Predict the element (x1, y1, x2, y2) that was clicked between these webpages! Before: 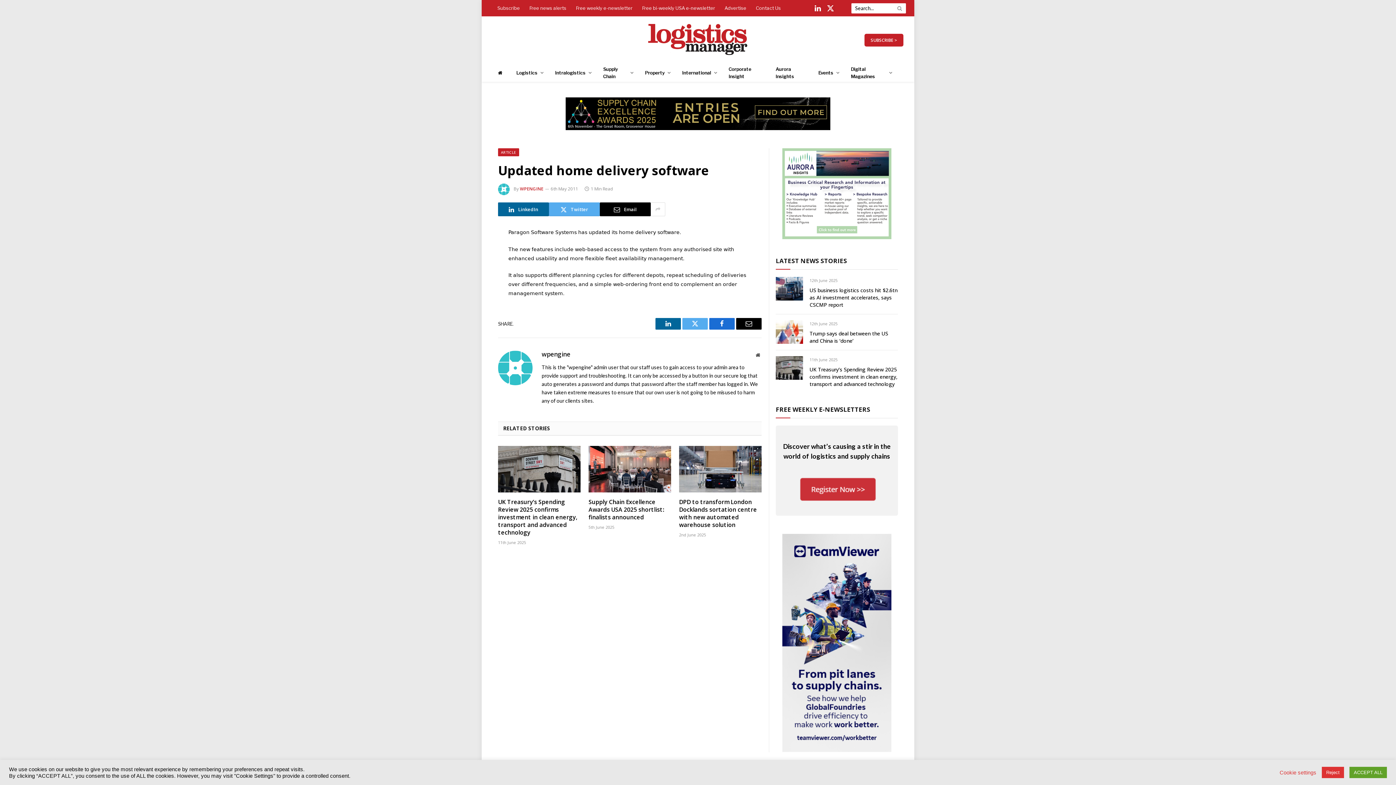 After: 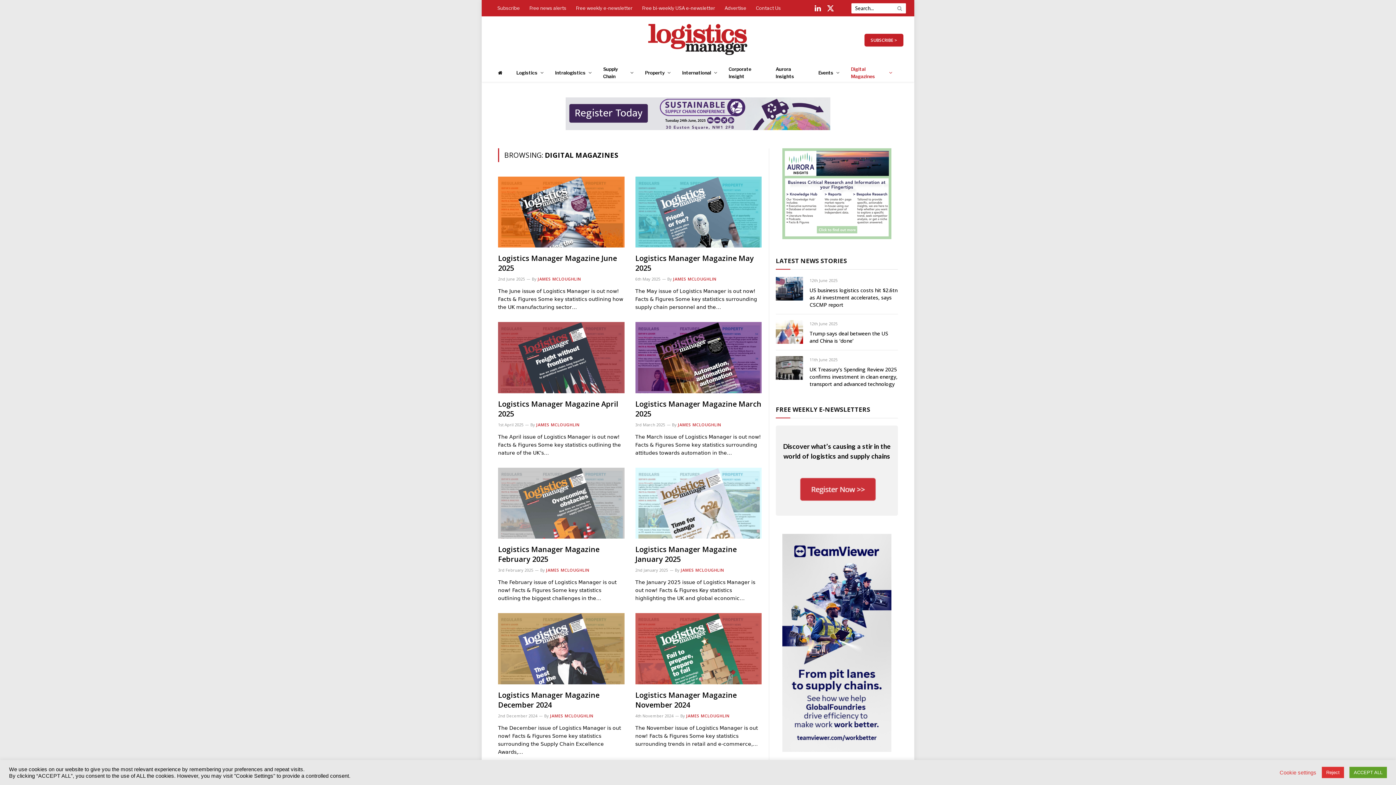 Action: label: Digital Magazines bbox: (845, 63, 898, 81)